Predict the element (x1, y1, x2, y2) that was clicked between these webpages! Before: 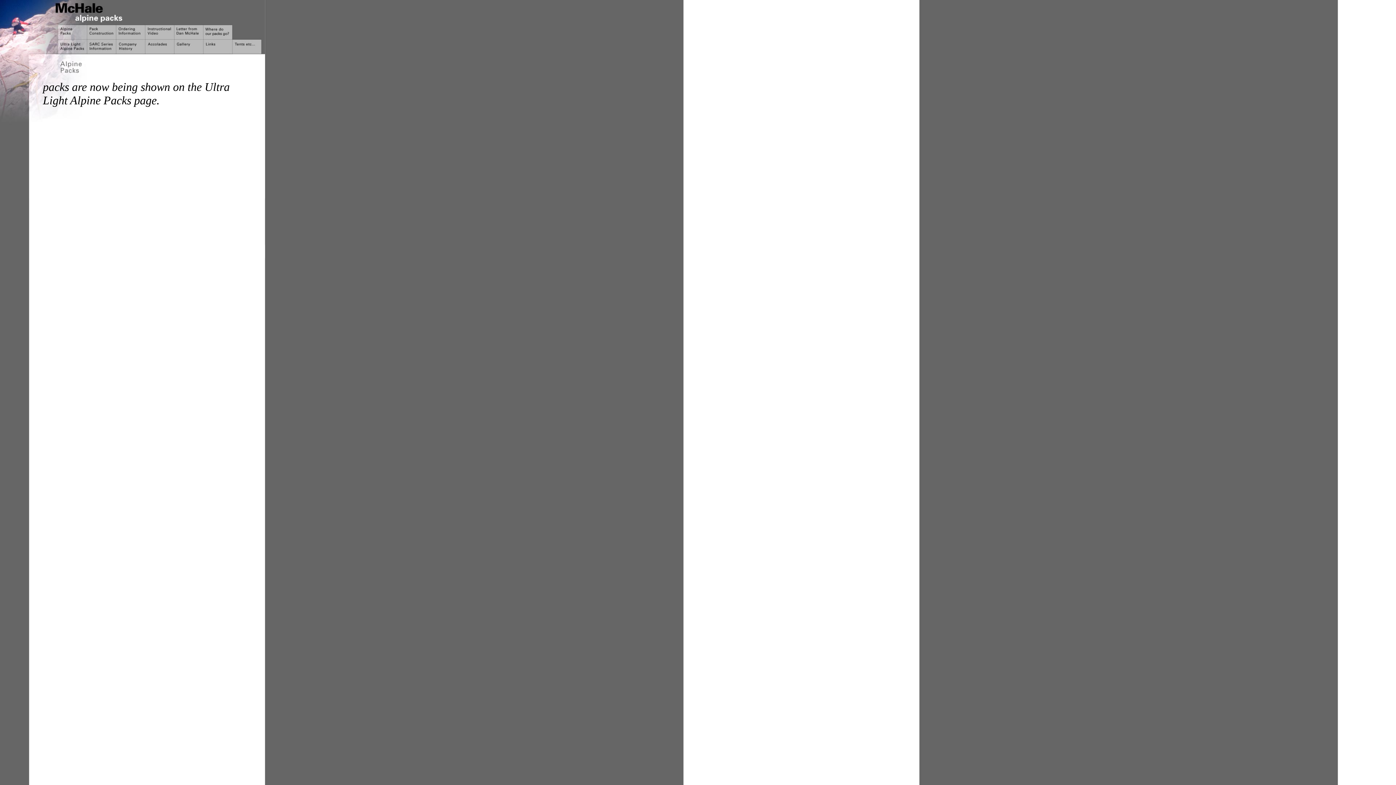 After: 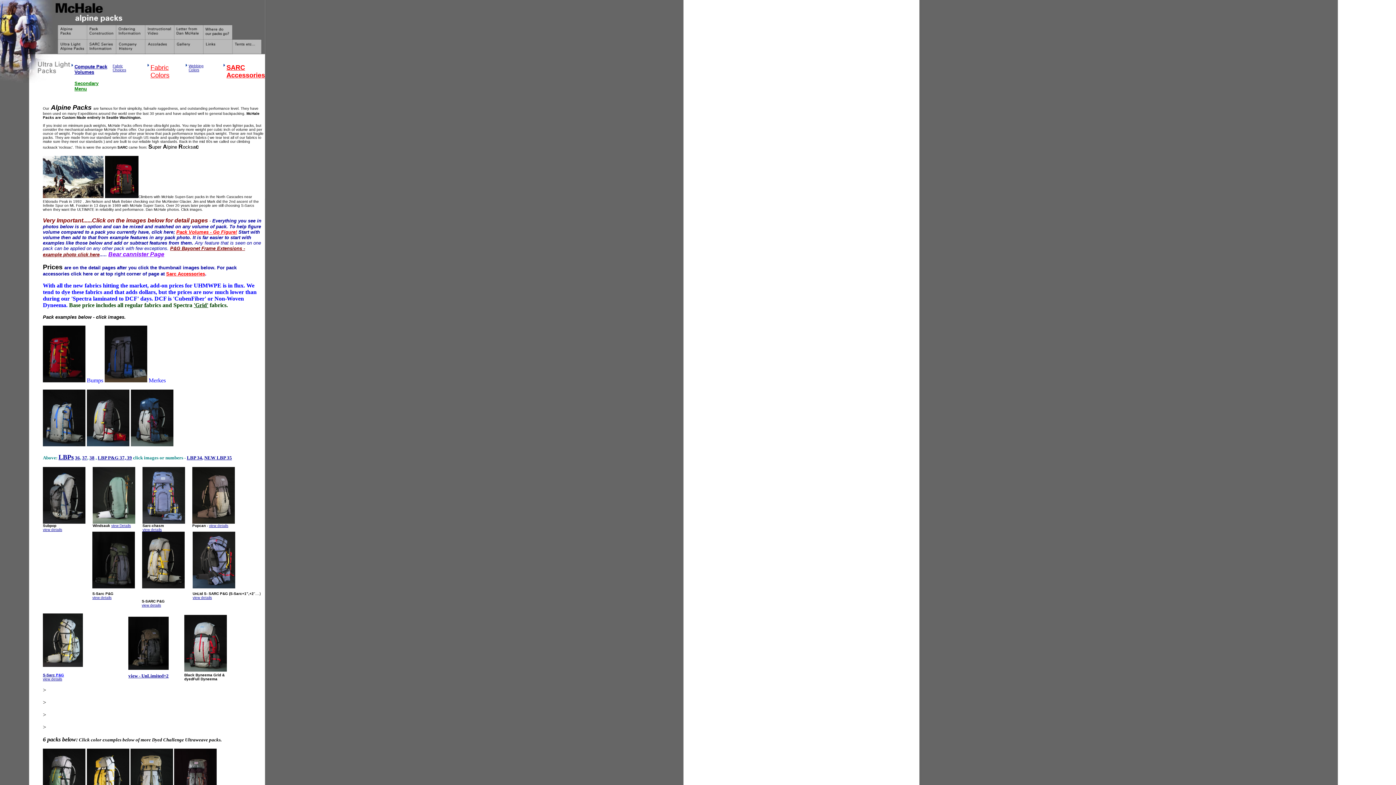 Action: bbox: (58, 48, 87, 54)